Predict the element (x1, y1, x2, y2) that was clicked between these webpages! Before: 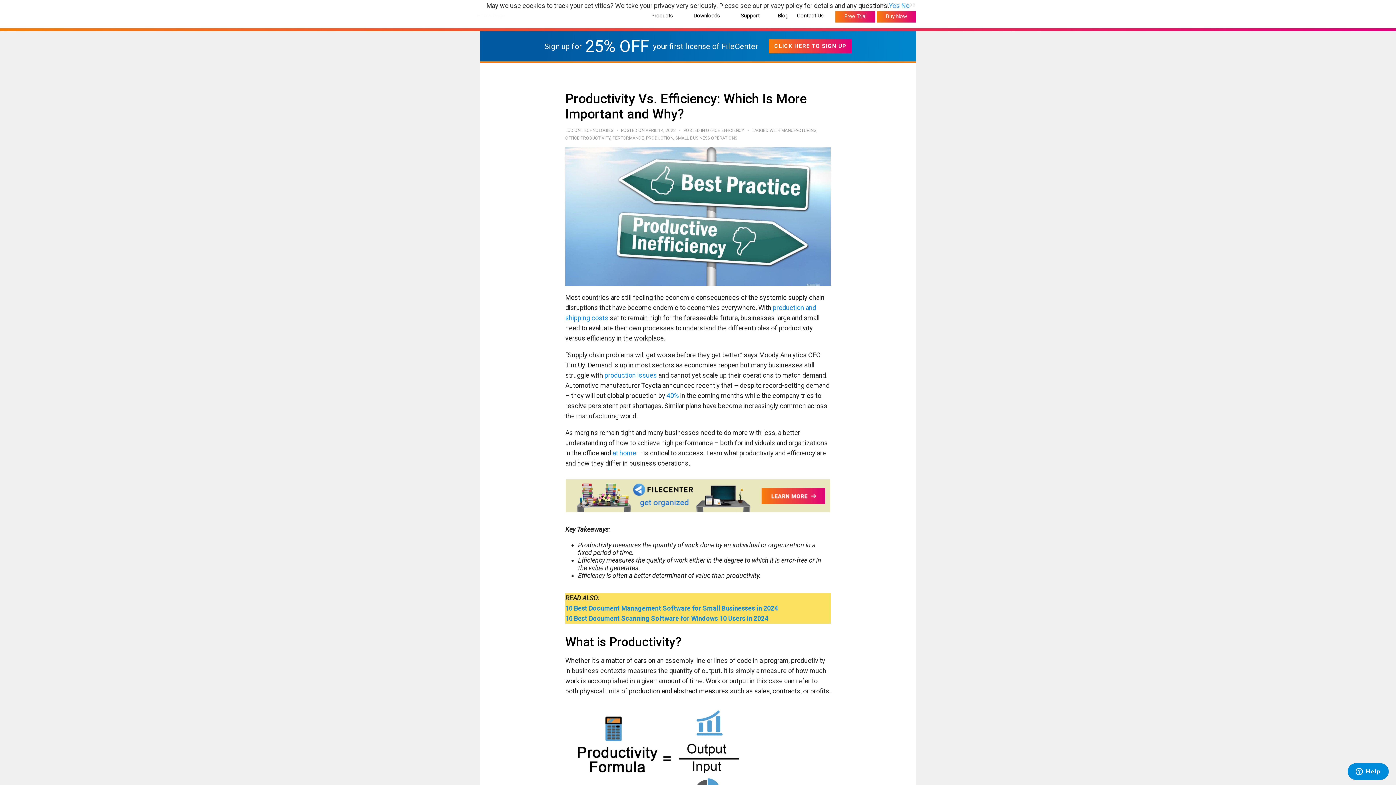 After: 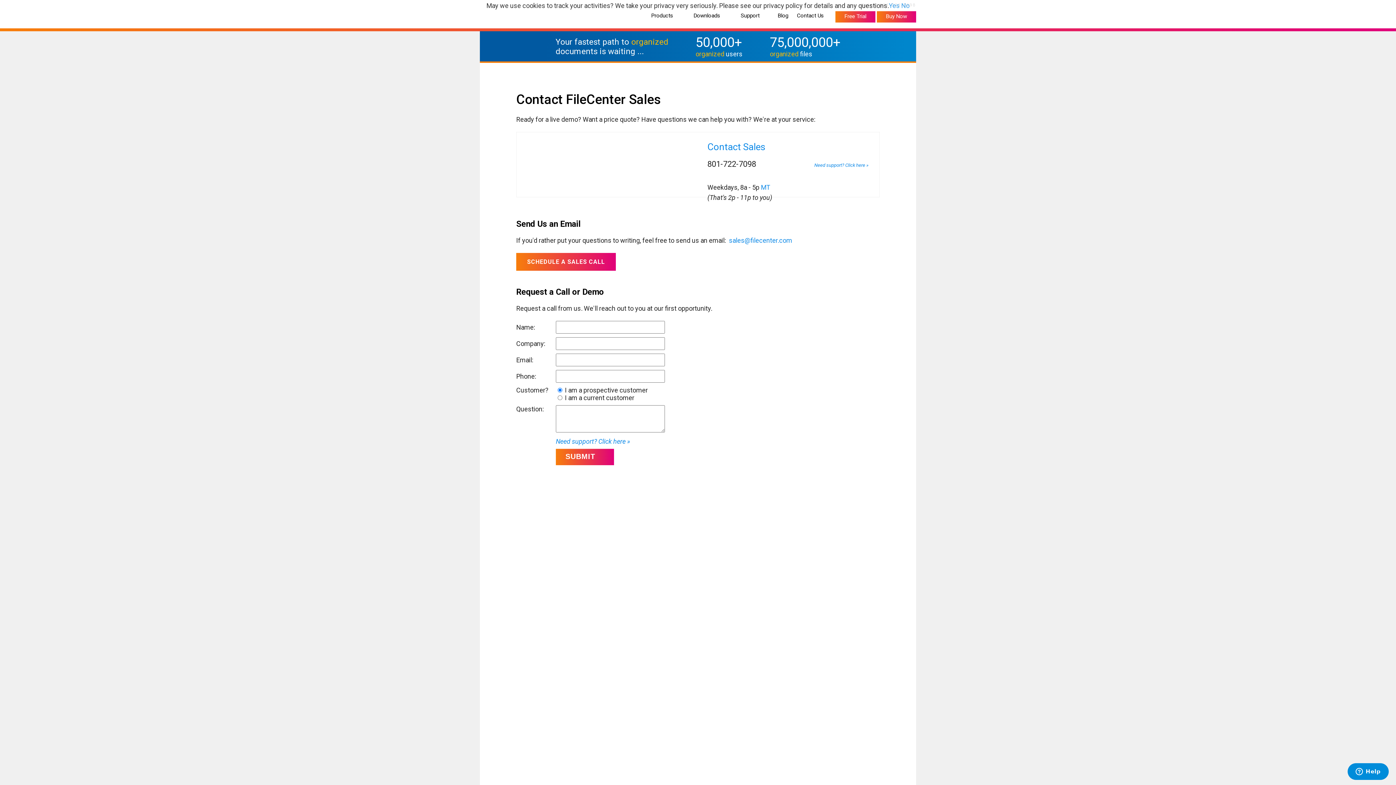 Action: bbox: (796, 12, 824, 18) label: Contact Us